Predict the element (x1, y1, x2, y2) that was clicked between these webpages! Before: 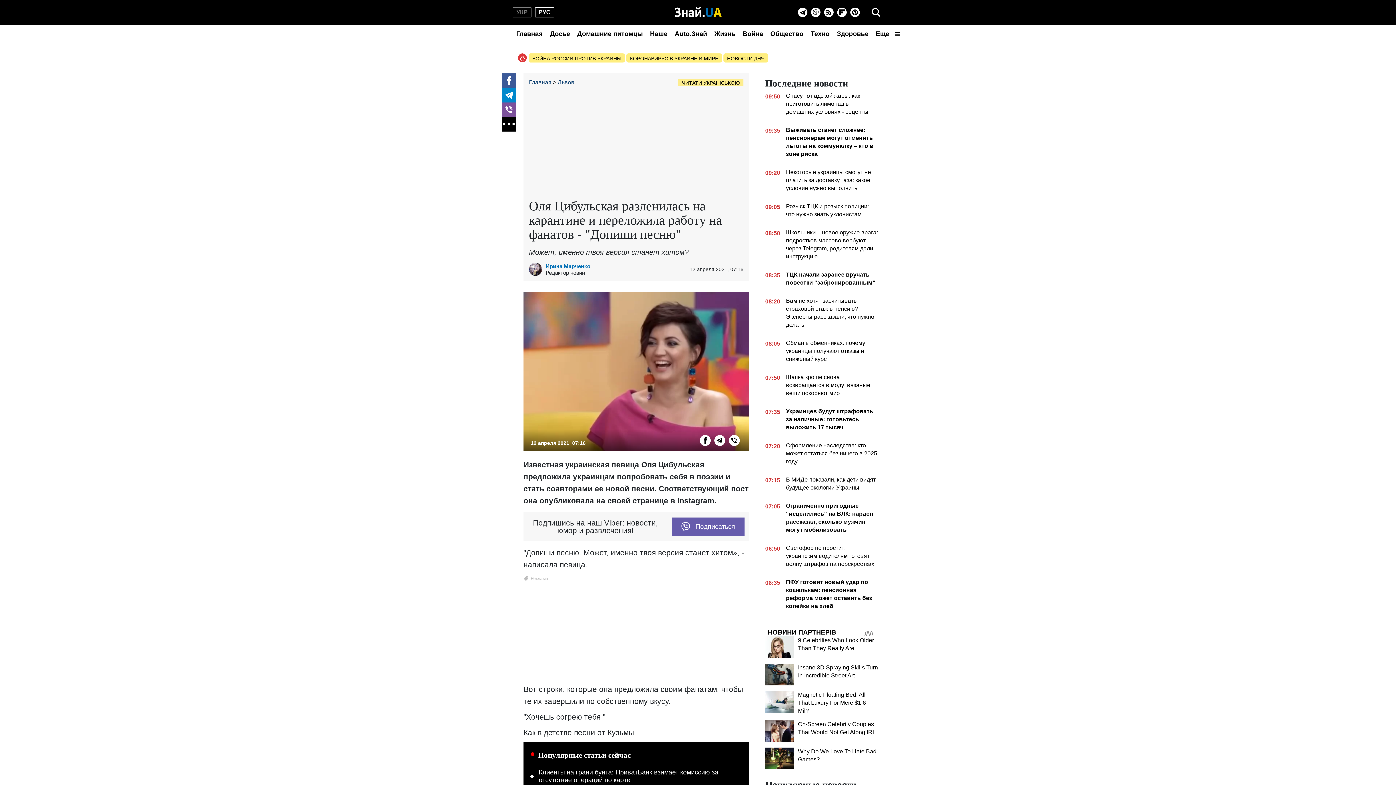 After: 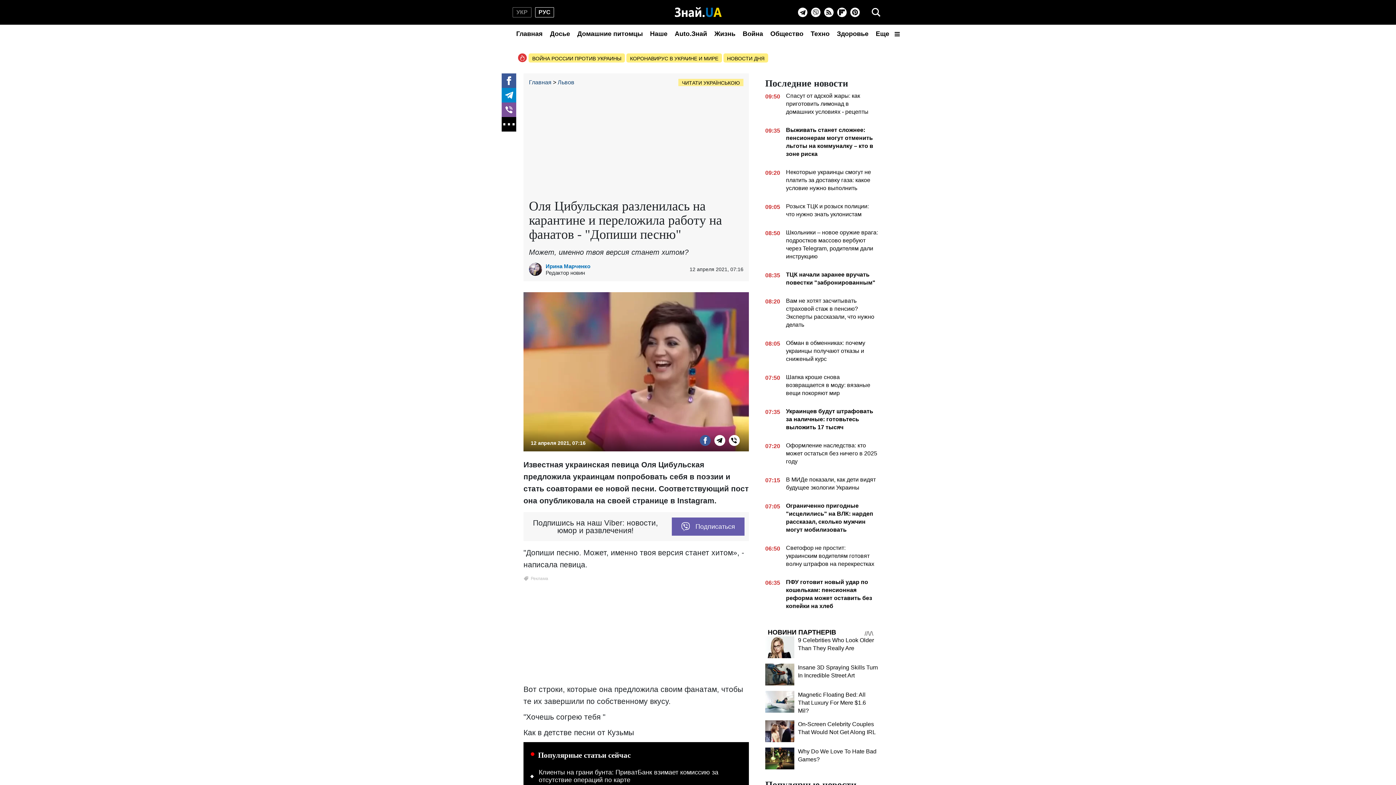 Action: bbox: (700, 435, 710, 446) label: Facebook